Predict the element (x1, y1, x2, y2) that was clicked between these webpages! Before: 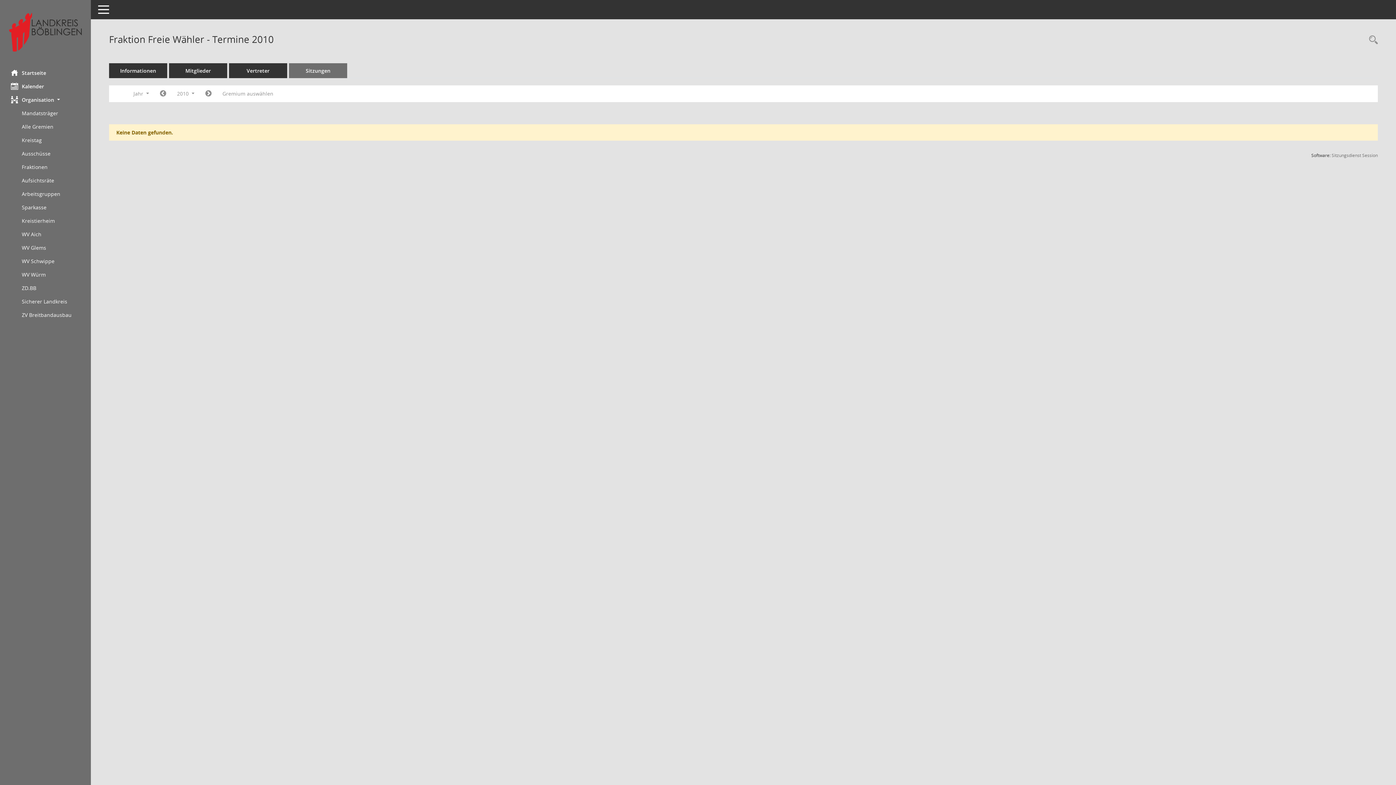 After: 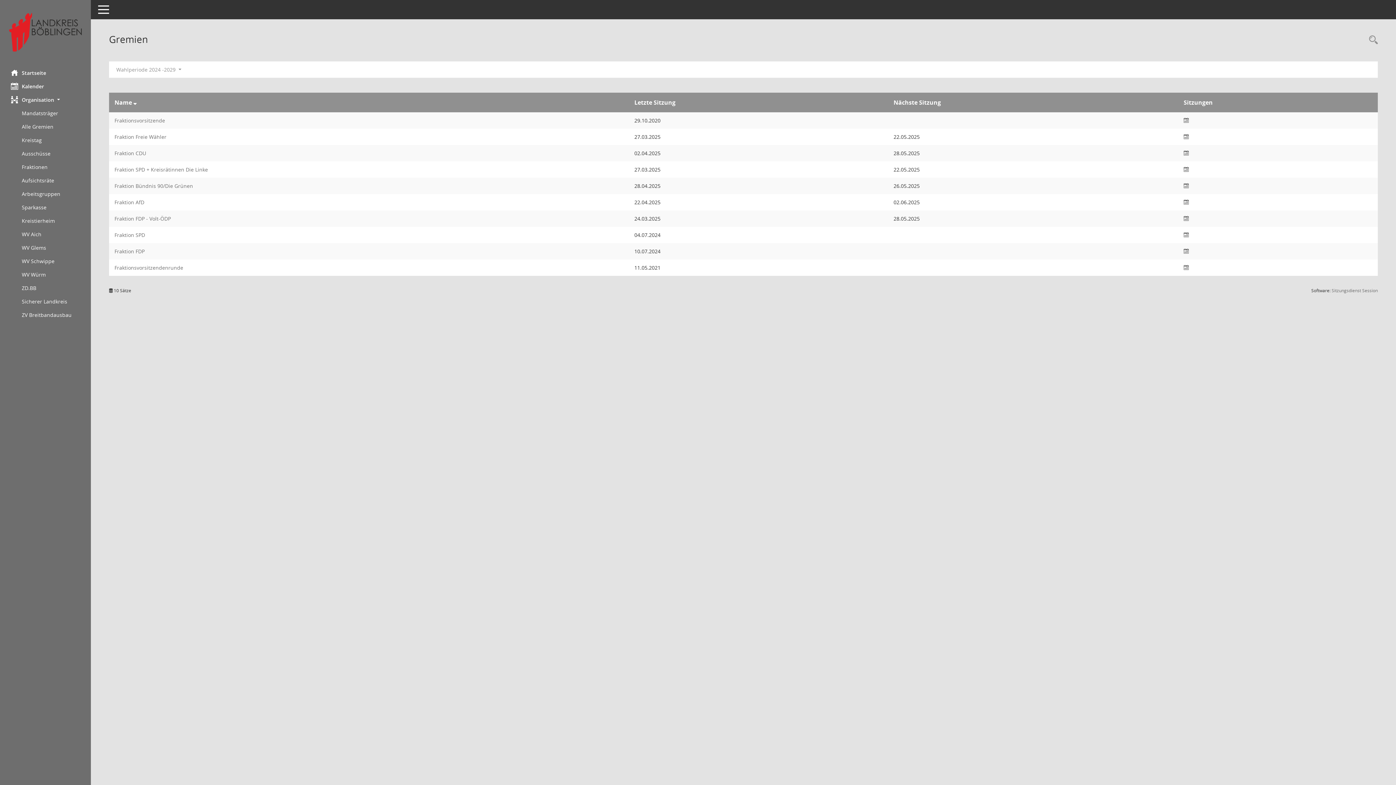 Action: label: Diese Seite zeigt eine Liste der Gremien, für die im Sitzungsdienst Informationen verwaltet werden. Als Filter stehen die Zeiträume zur Verfügung. bbox: (21, 160, 90, 173)